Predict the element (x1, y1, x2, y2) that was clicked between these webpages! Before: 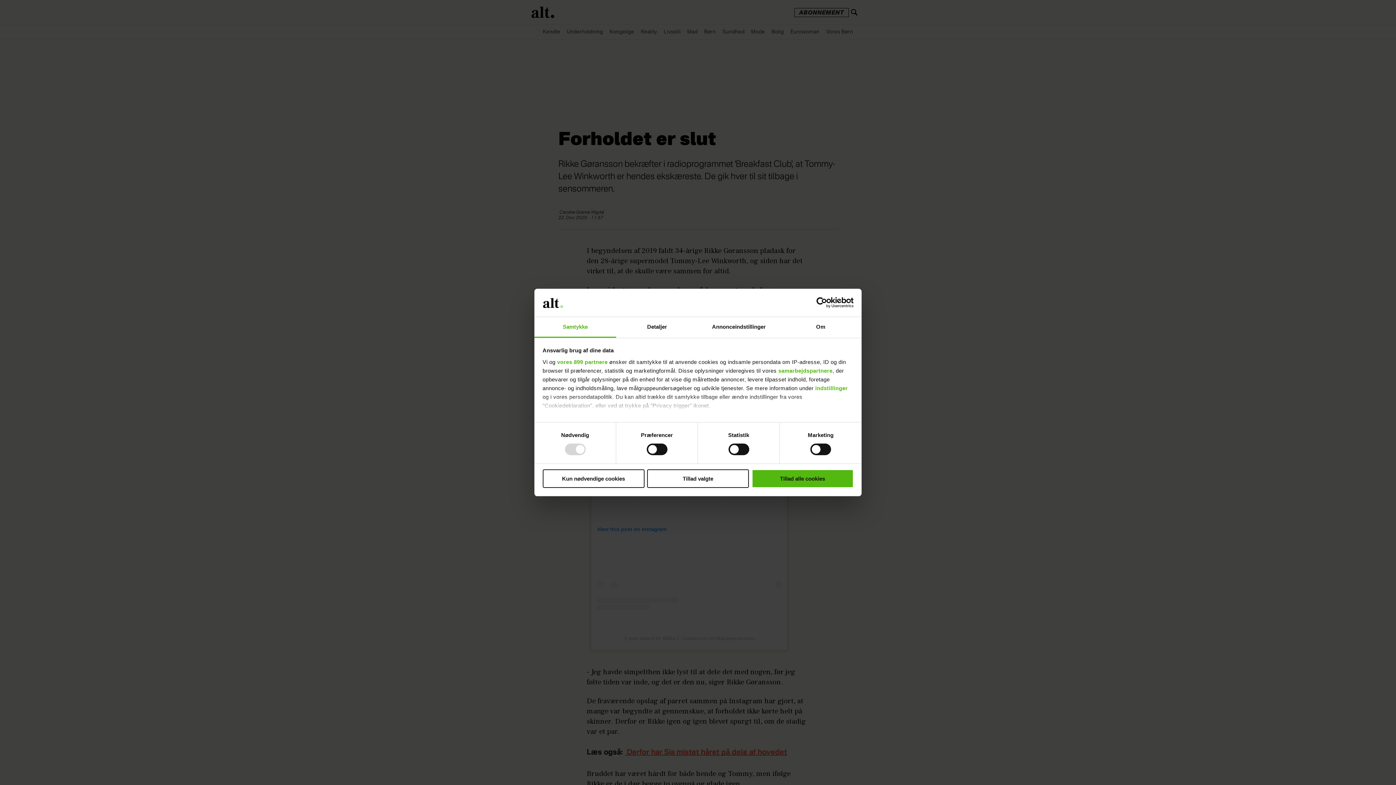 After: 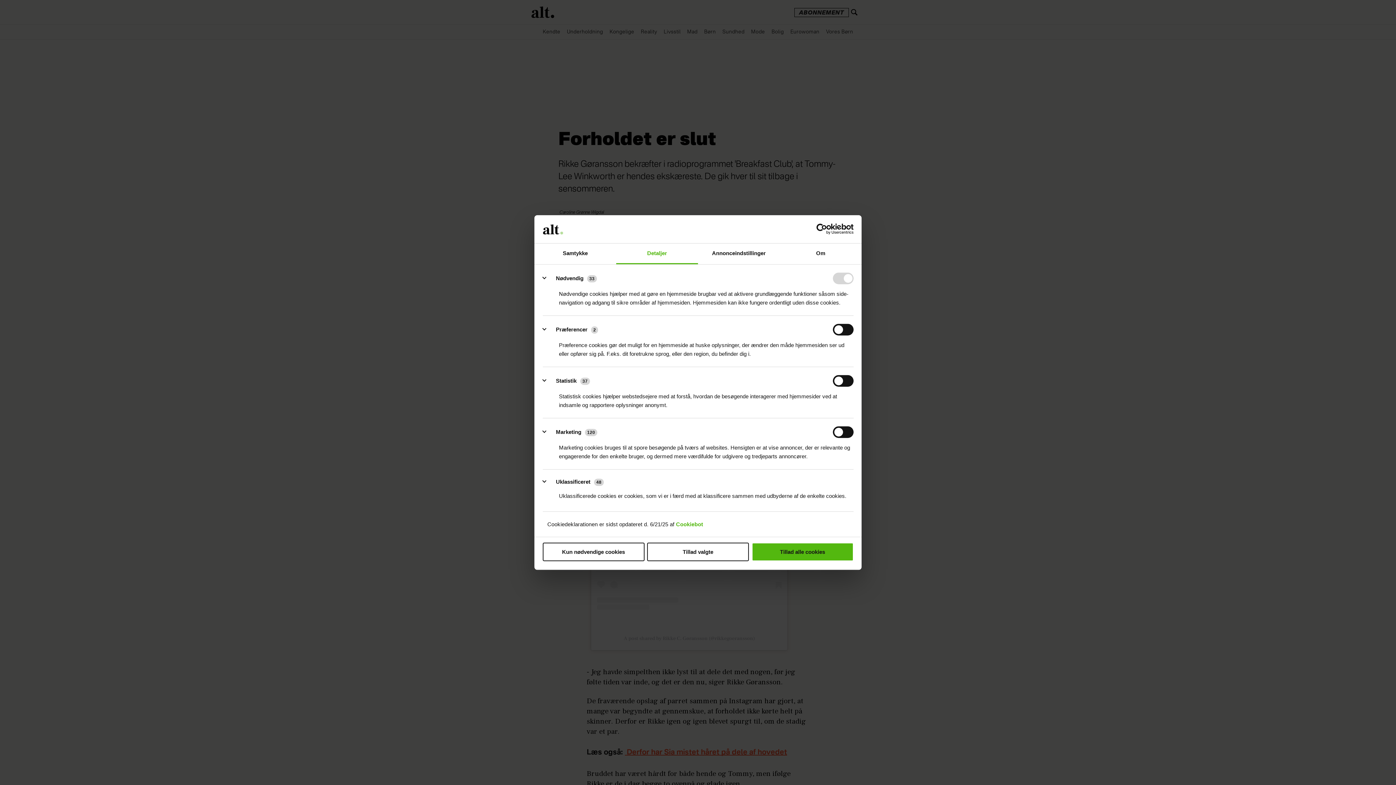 Action: label: indstillinger bbox: (815, 385, 848, 391)